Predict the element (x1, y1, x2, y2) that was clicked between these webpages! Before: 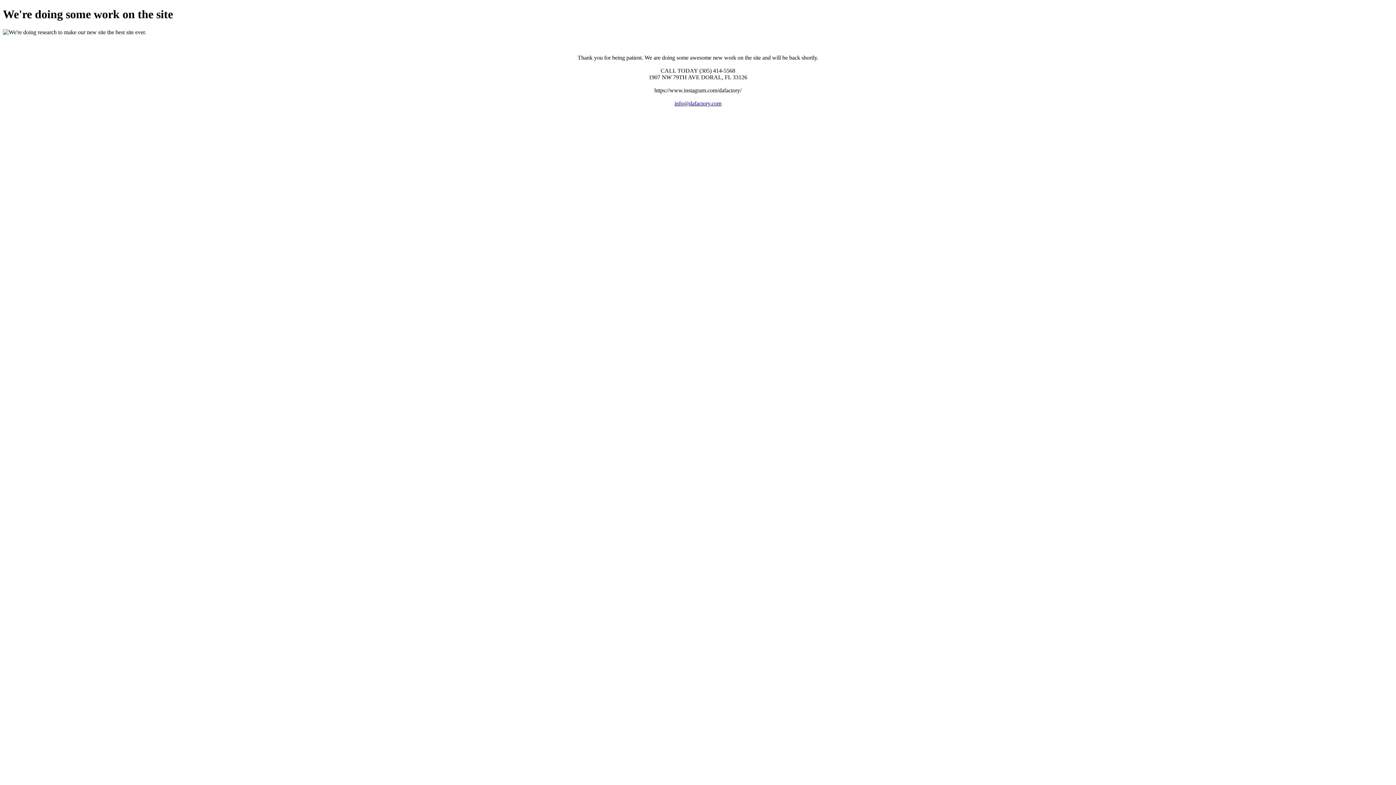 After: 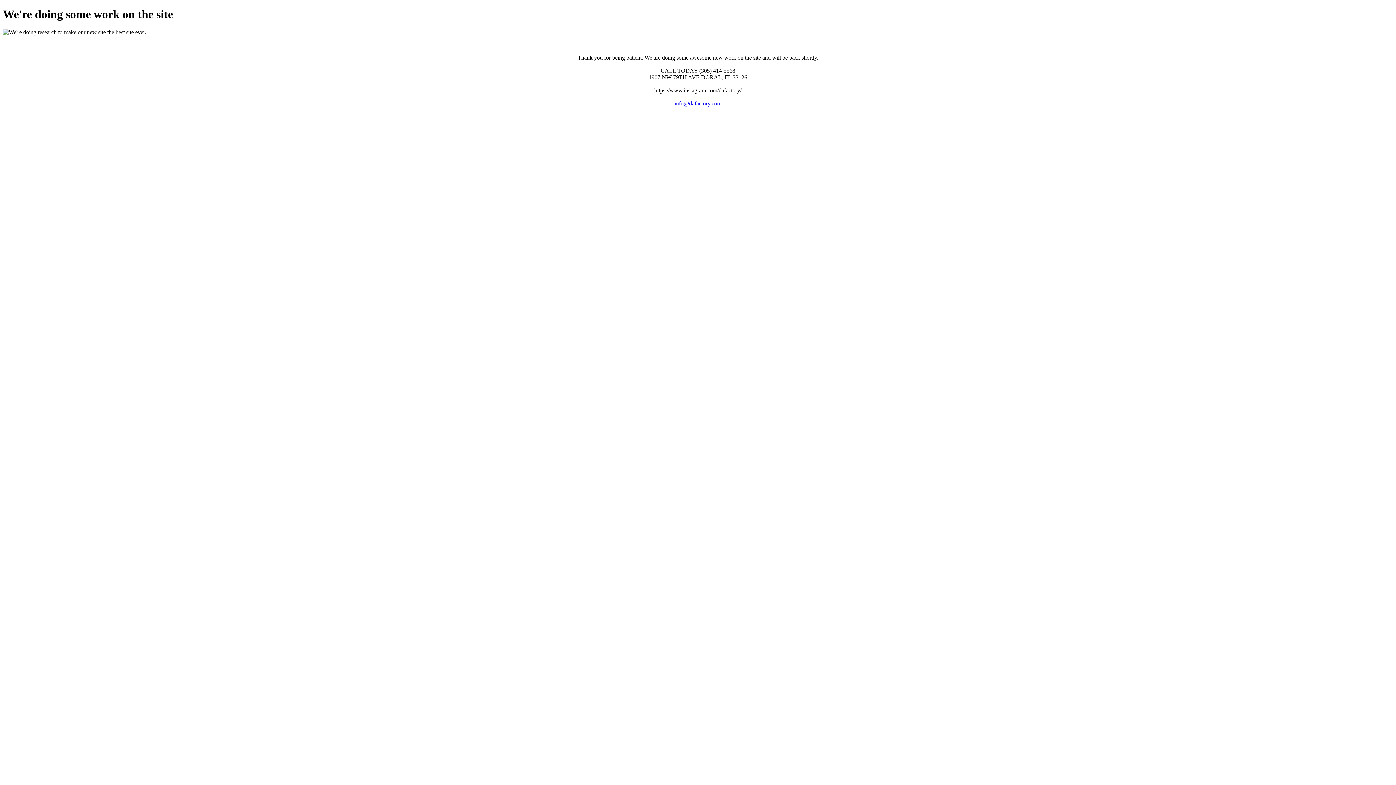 Action: label: info@dafactory.com bbox: (674, 100, 721, 106)